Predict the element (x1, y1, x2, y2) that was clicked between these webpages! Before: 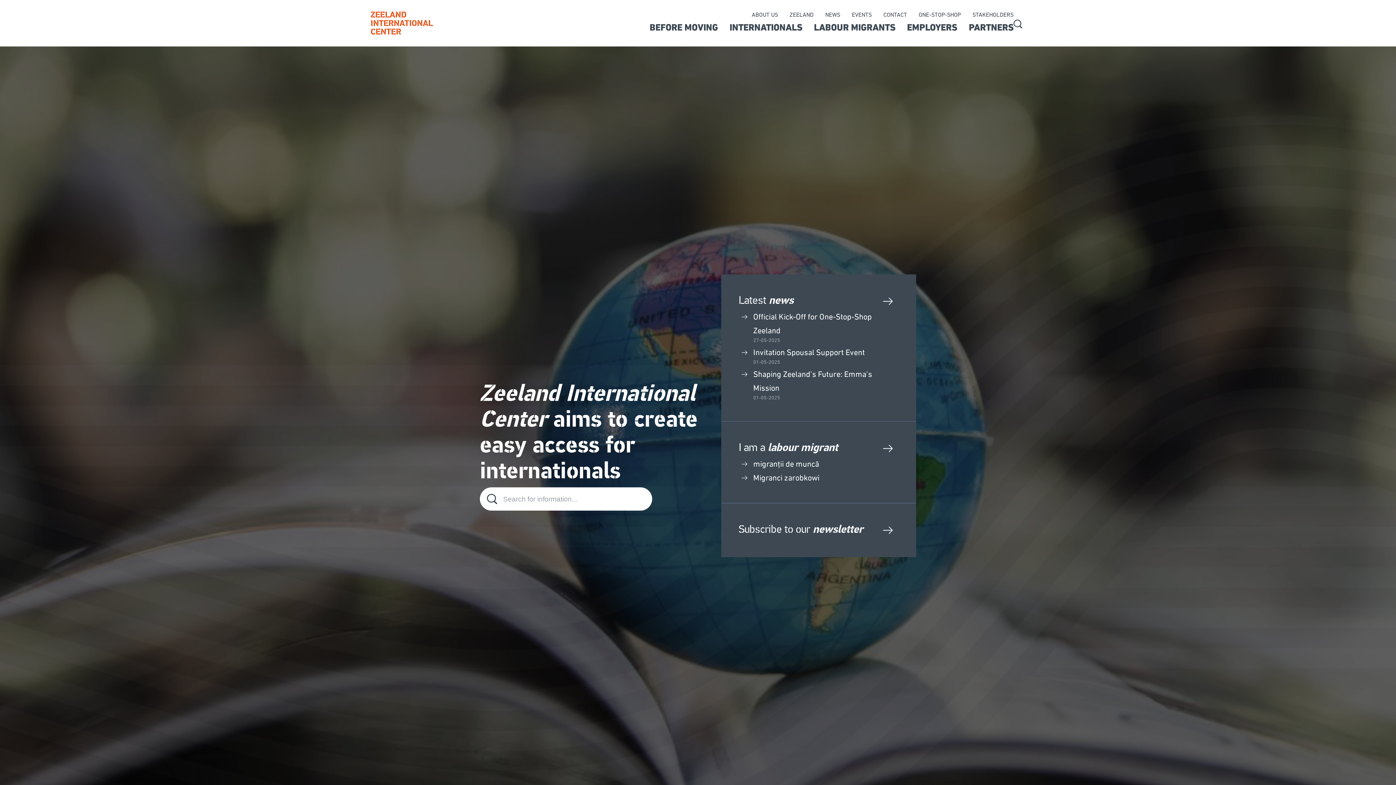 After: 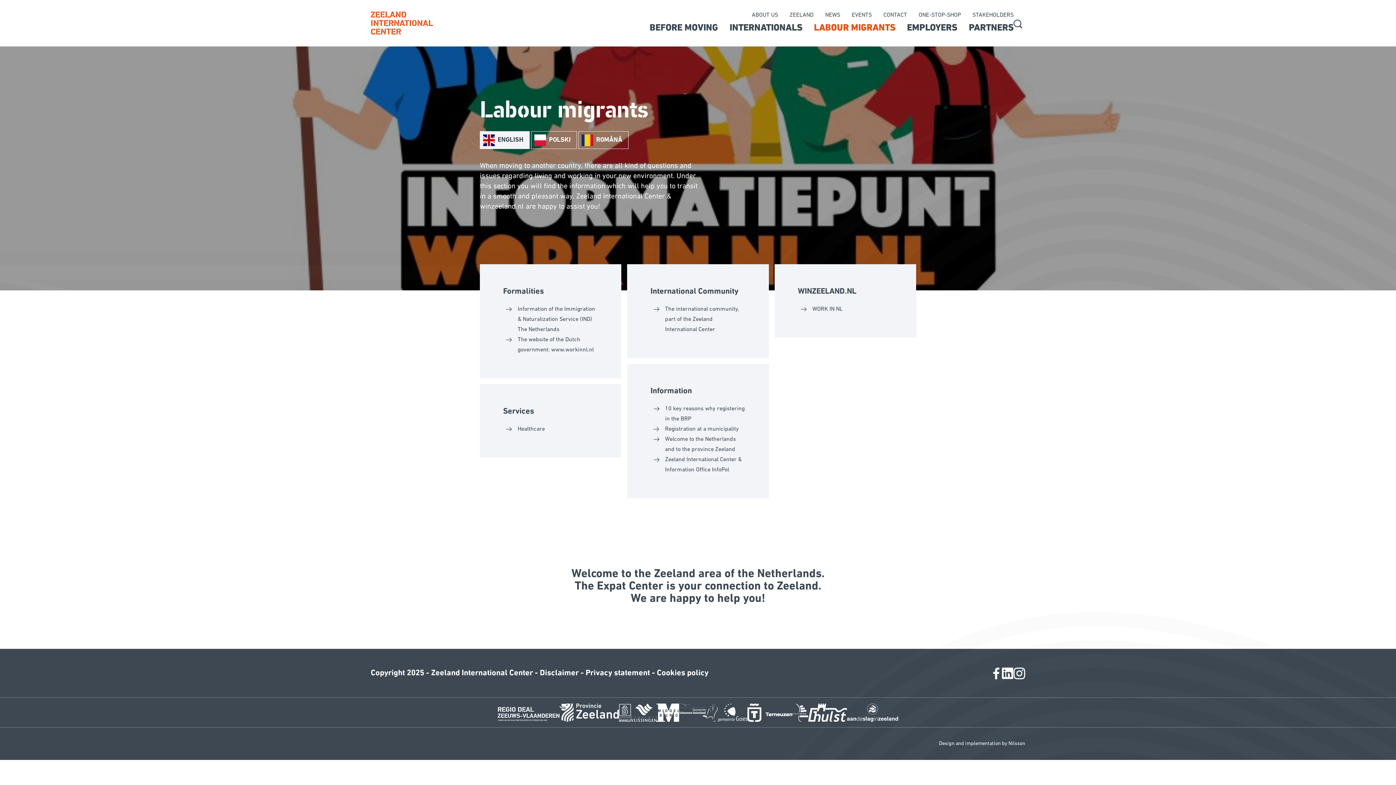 Action: bbox: (738, 439, 898, 458) label: I am a labour migrant